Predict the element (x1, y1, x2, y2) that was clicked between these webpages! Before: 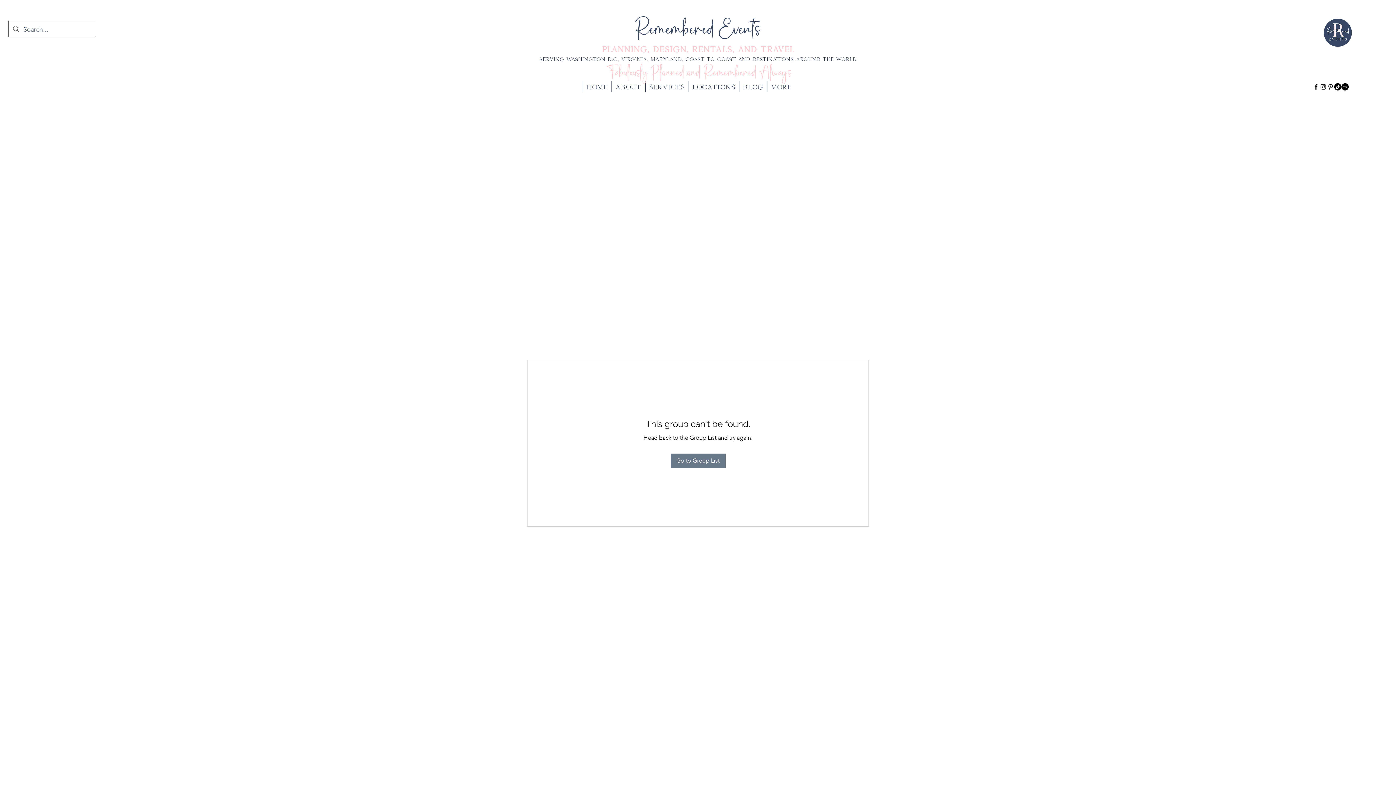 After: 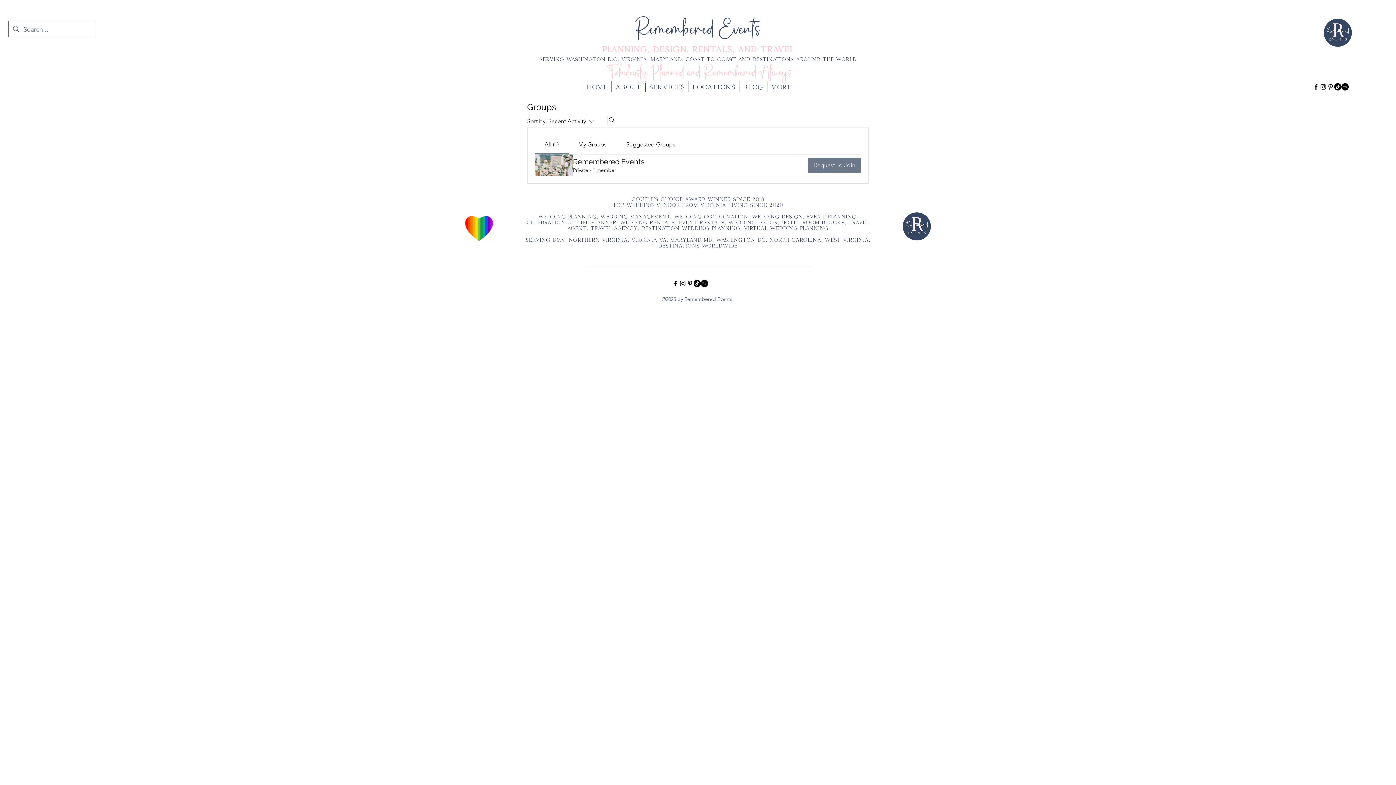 Action: label: Go to Group List bbox: (670, 453, 725, 468)